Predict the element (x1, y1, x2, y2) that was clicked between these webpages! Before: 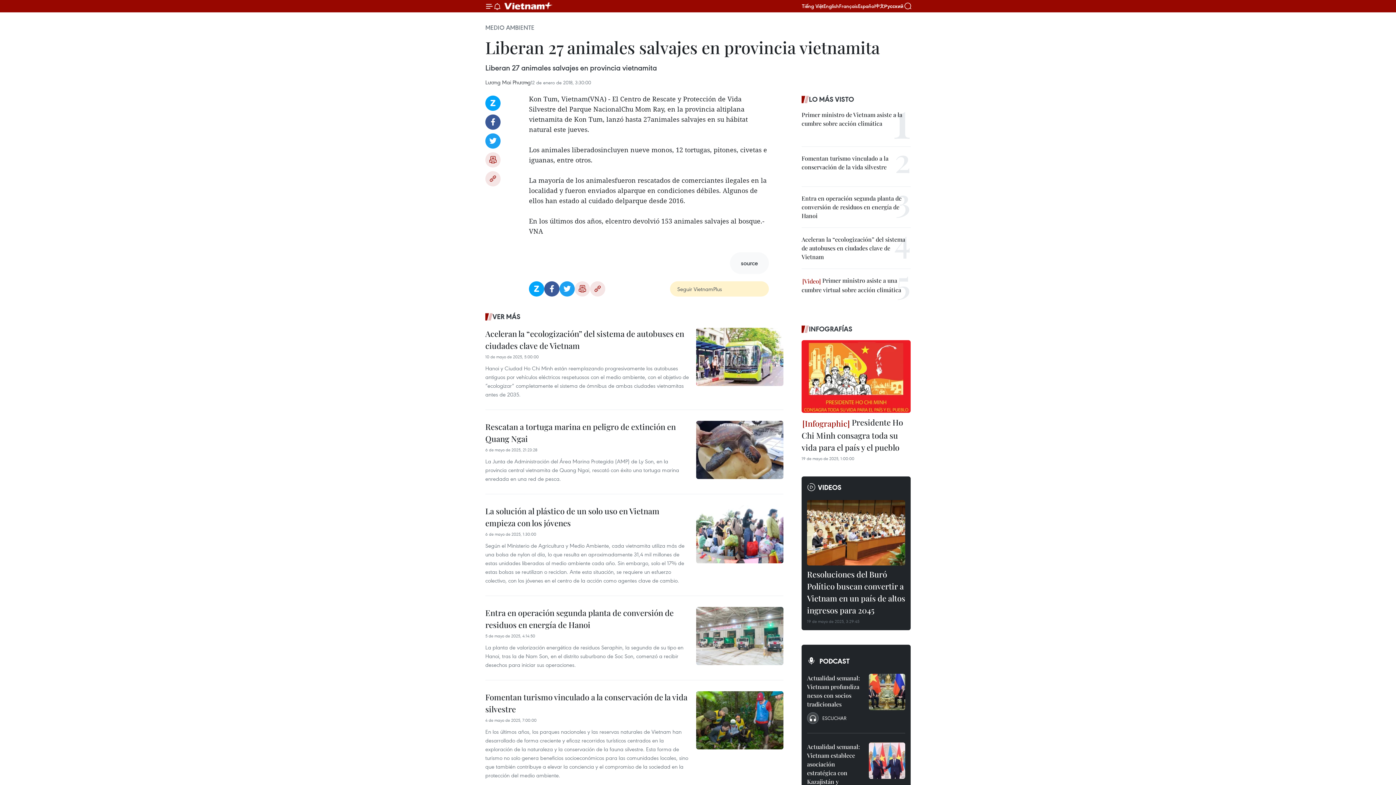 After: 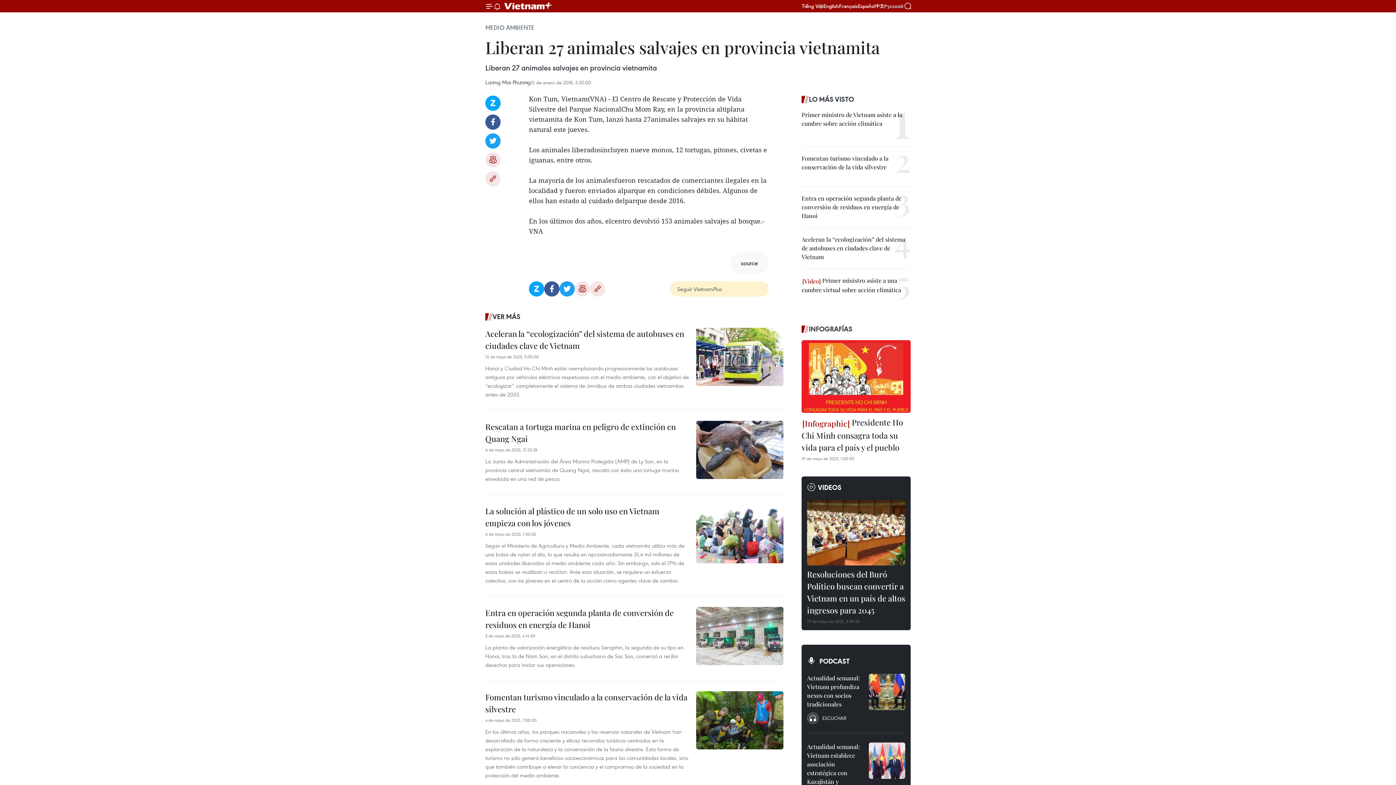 Action: bbox: (884, 3, 903, 8) label: Русский